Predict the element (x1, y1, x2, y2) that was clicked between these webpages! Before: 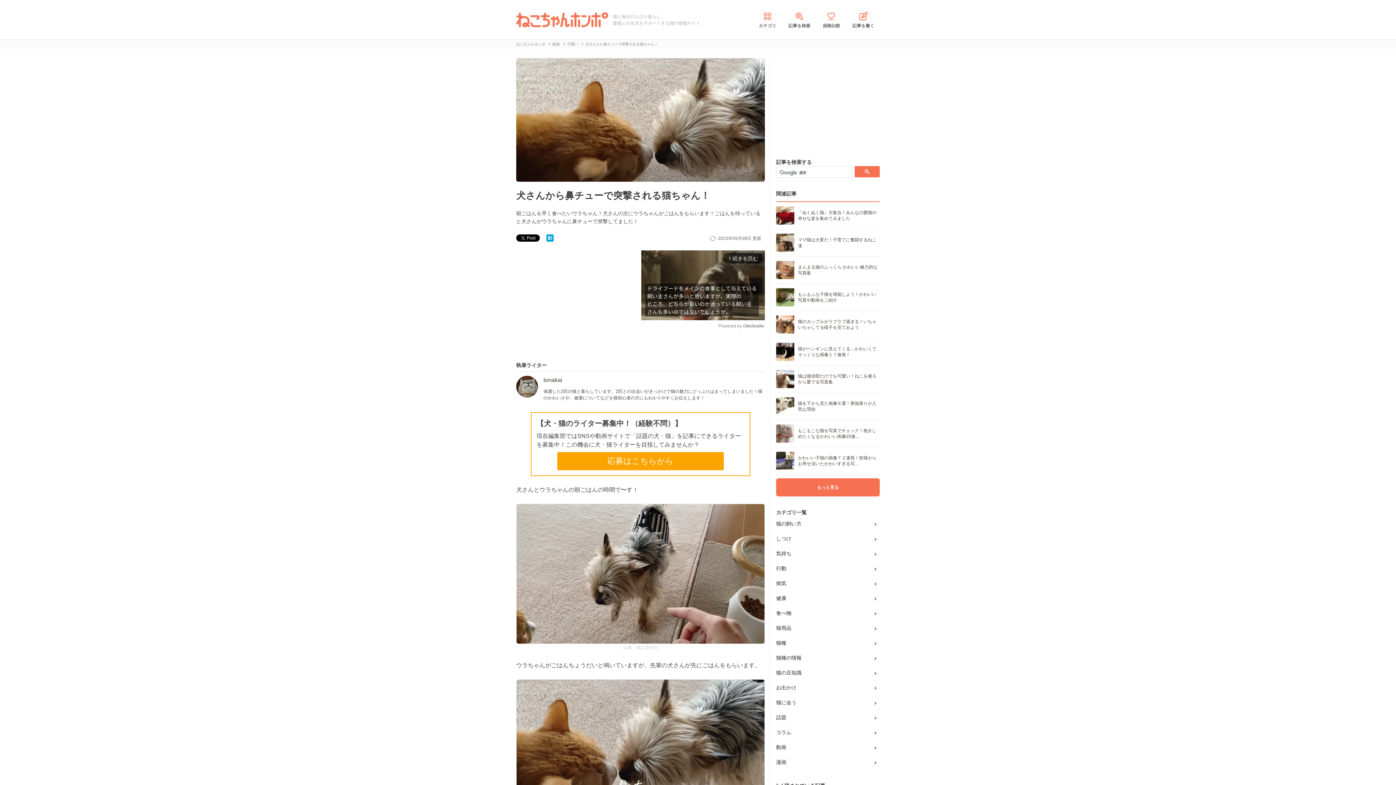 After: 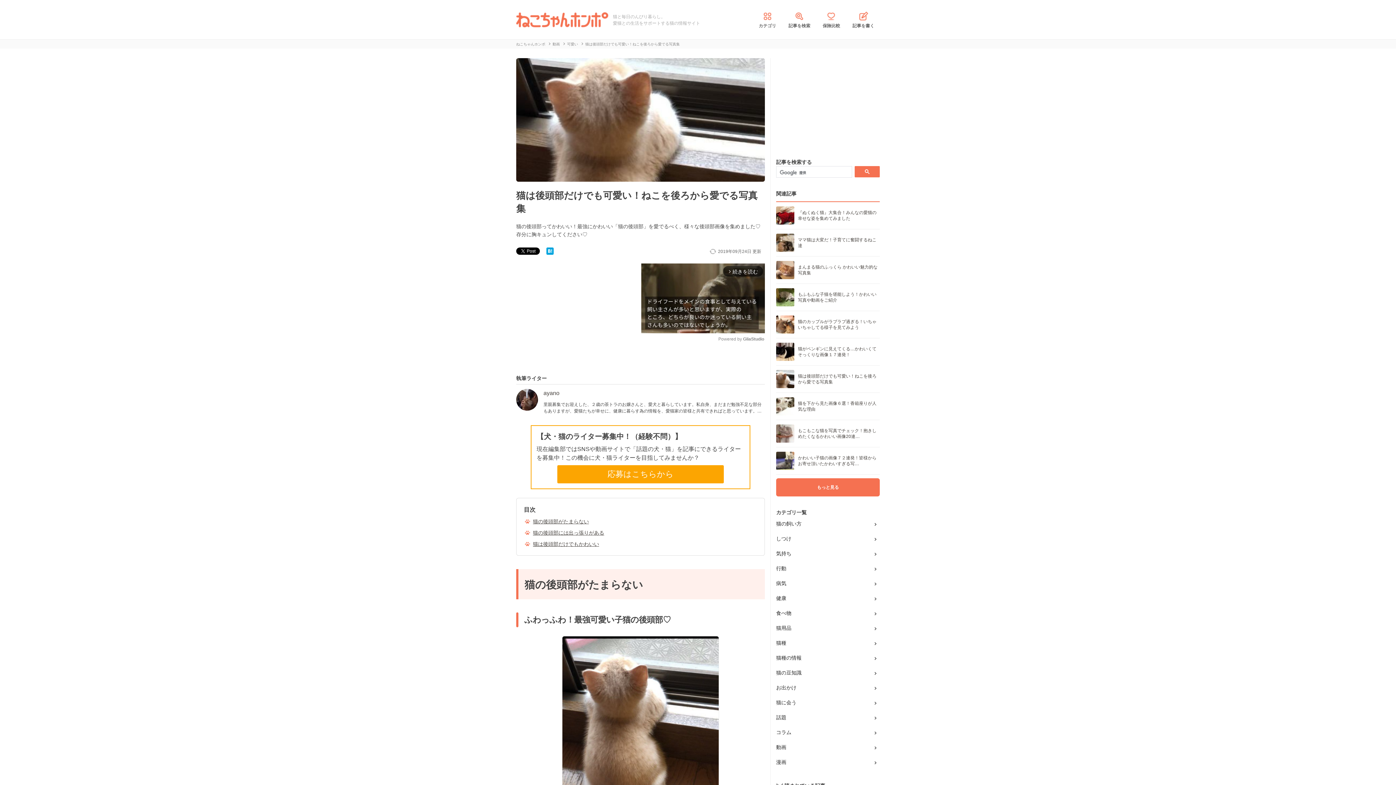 Action: label: 	

猫は後頭部だけでも可愛い！ねこを後ろから愛でる写真集 bbox: (776, 365, 880, 392)